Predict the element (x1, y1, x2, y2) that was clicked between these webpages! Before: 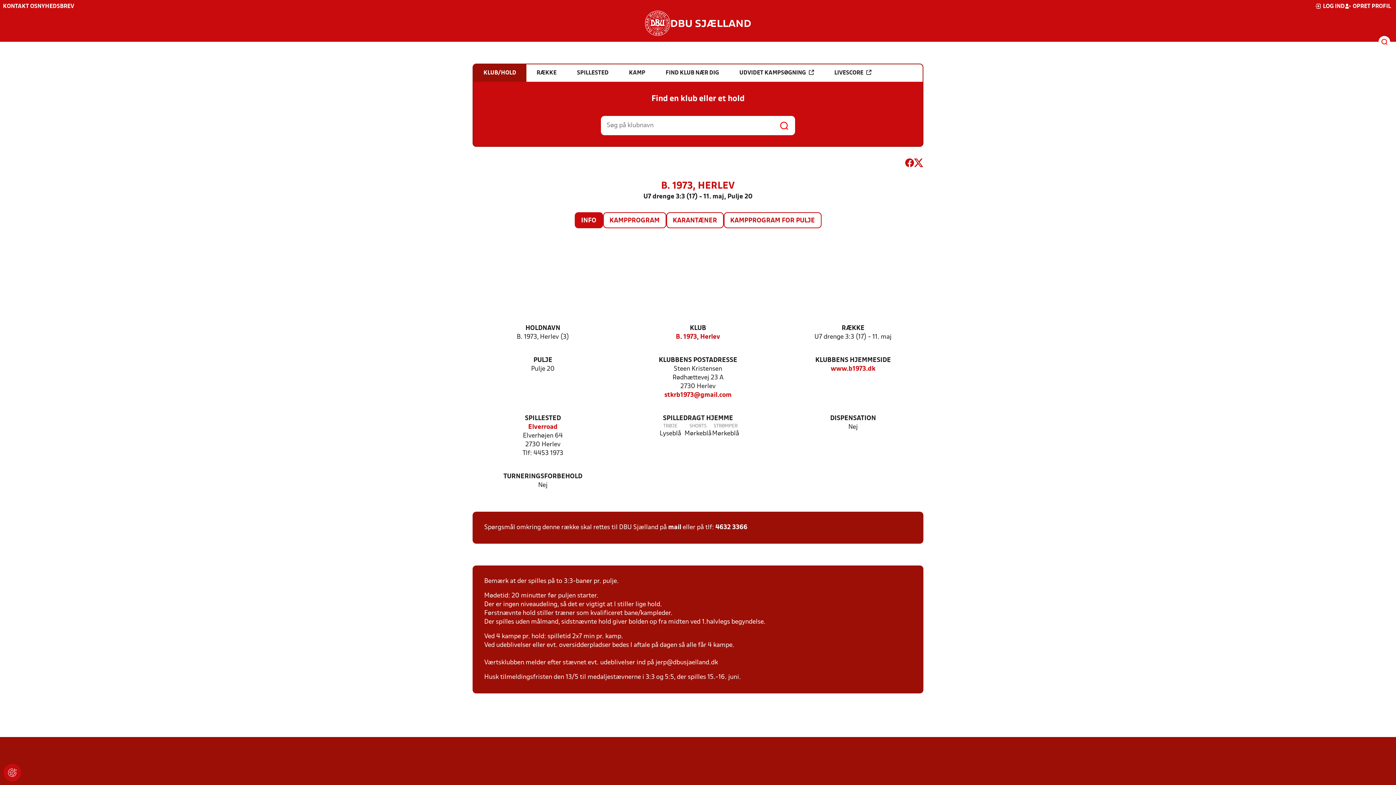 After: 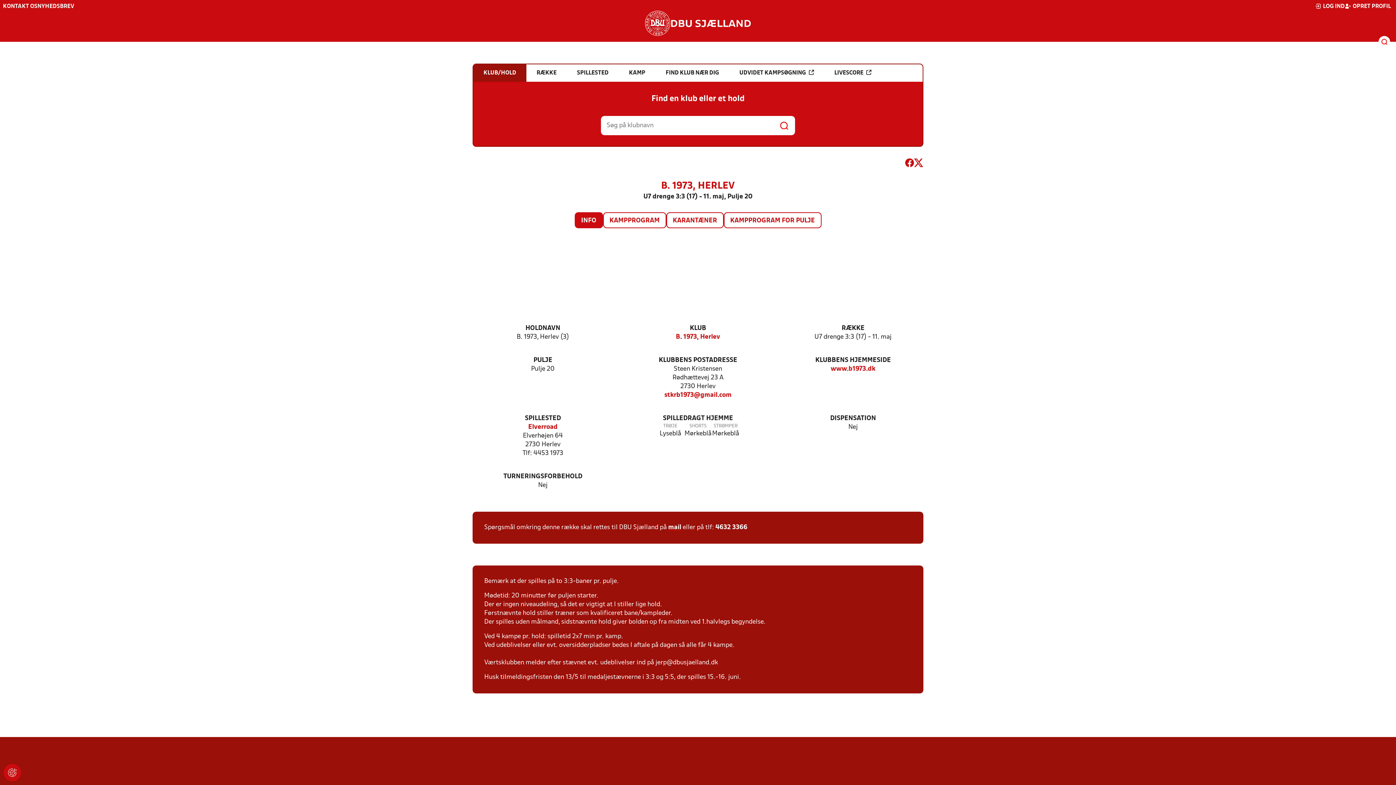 Action: label: mail bbox: (668, 523, 681, 532)